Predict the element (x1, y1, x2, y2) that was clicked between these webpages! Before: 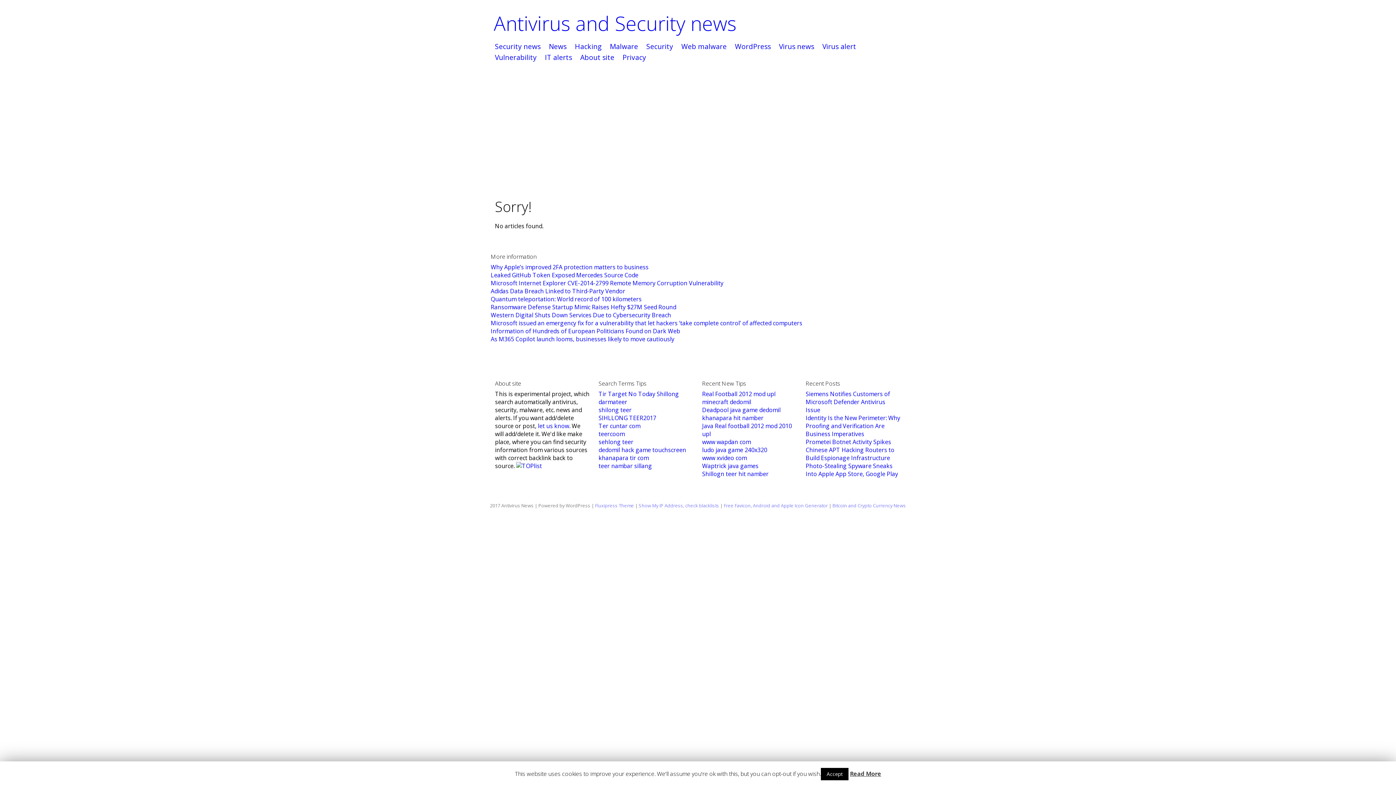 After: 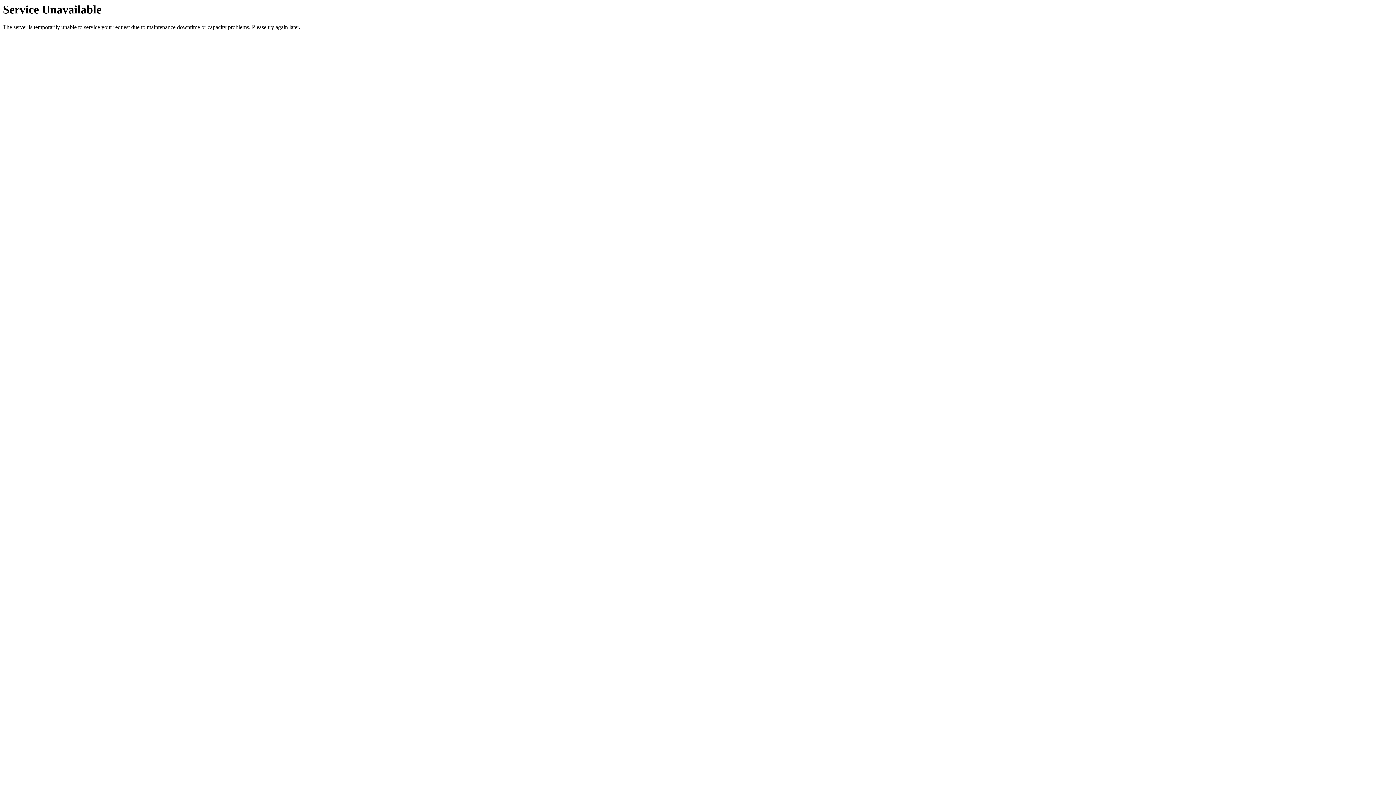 Action: label: Microsoft Internet Explorer CVE-2014-2799 Remote Memory Corruption Vulnerability bbox: (490, 279, 723, 287)